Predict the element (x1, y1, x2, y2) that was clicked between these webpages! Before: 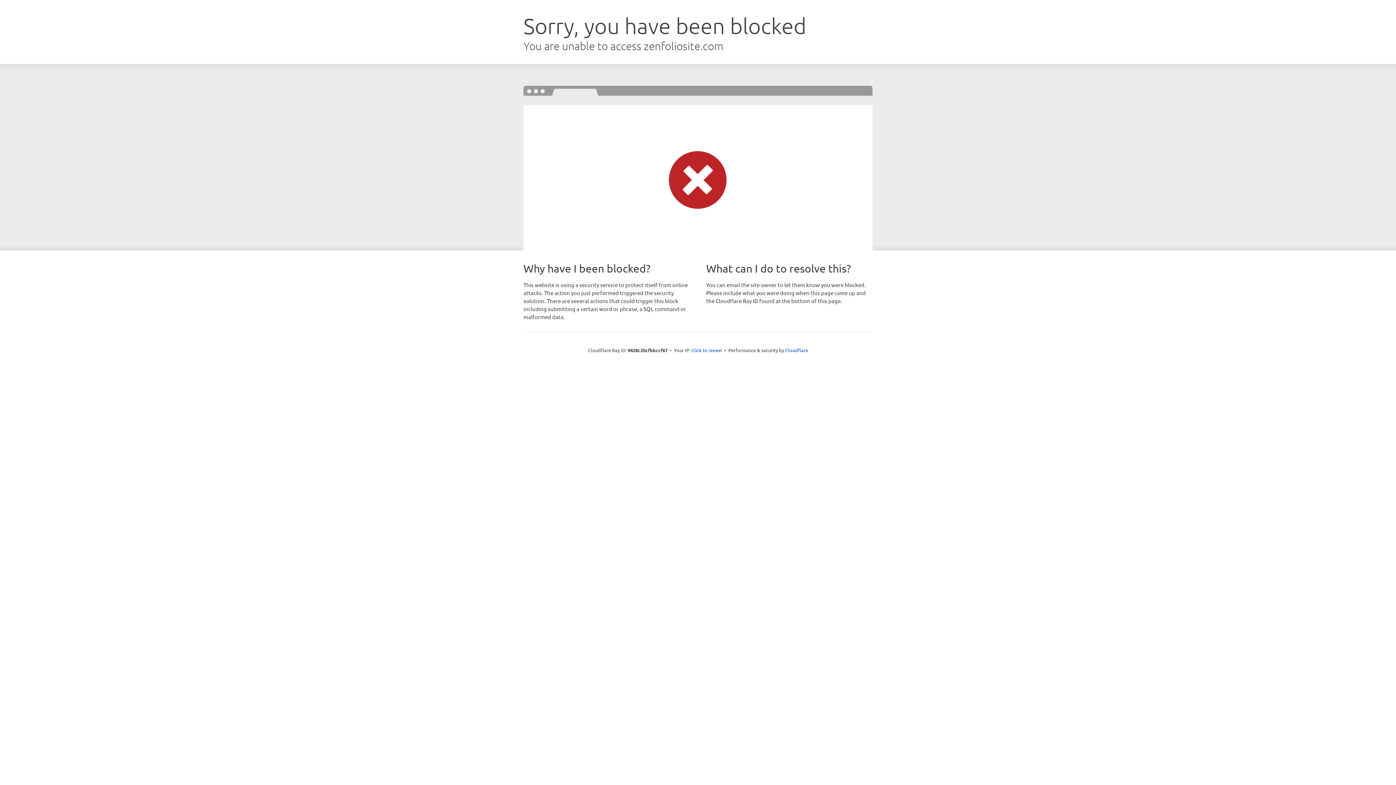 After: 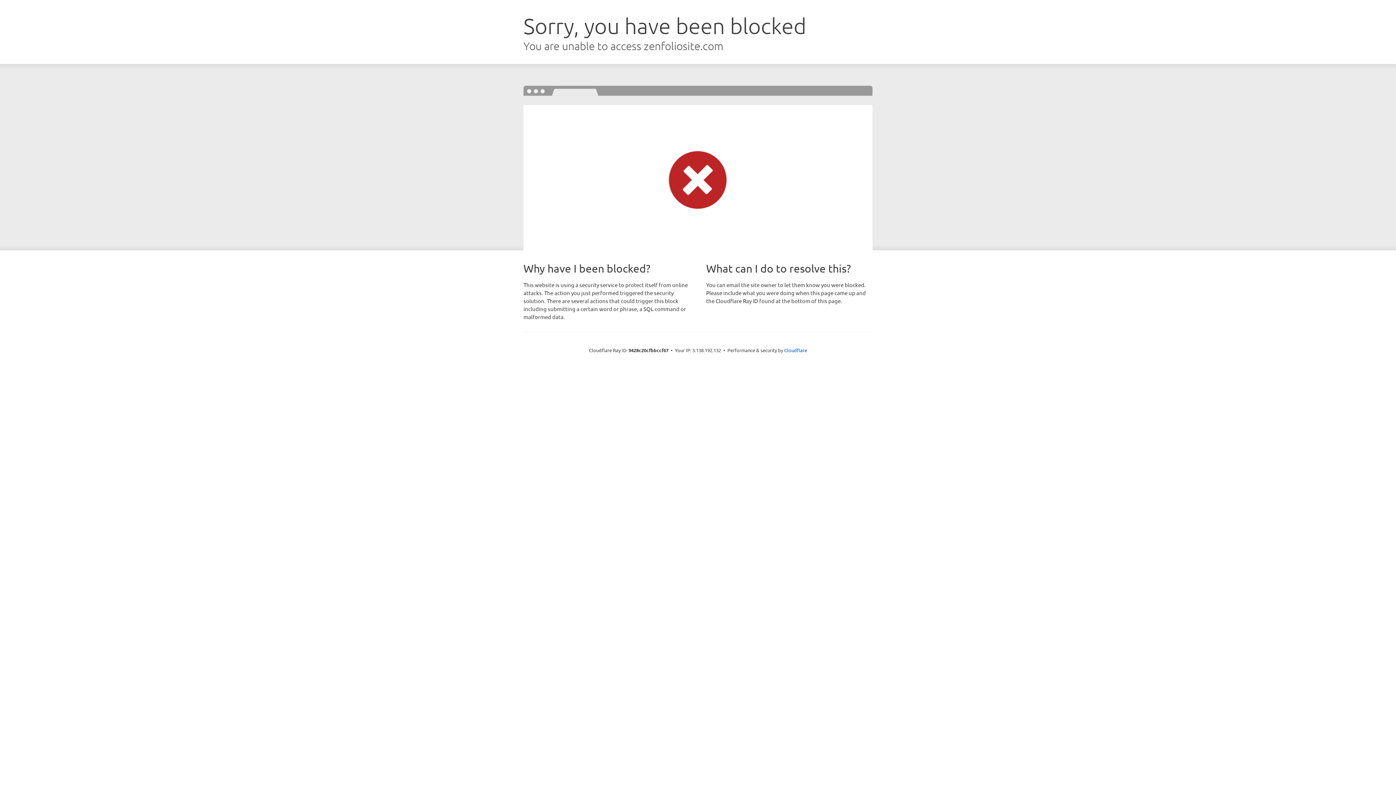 Action: label: Click to reveal bbox: (691, 346, 722, 353)